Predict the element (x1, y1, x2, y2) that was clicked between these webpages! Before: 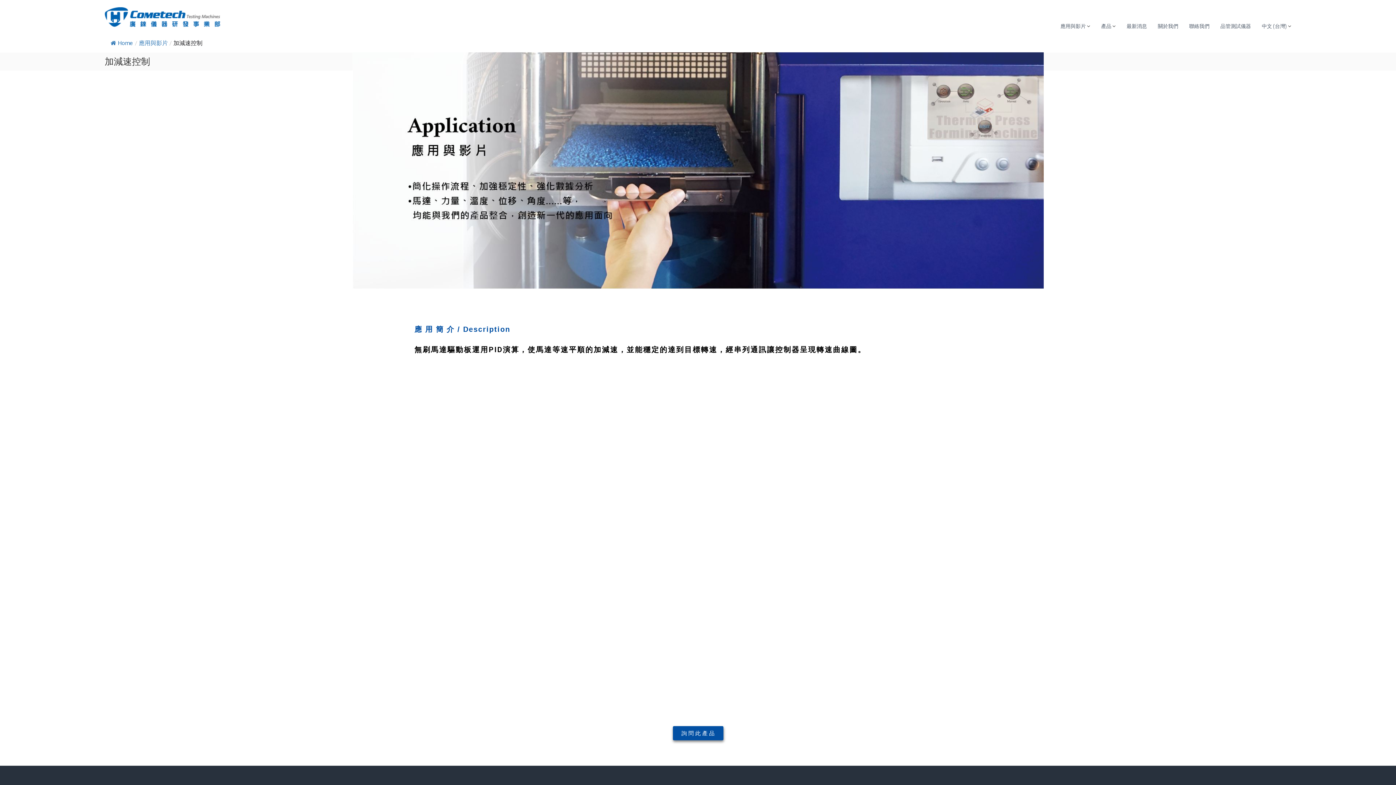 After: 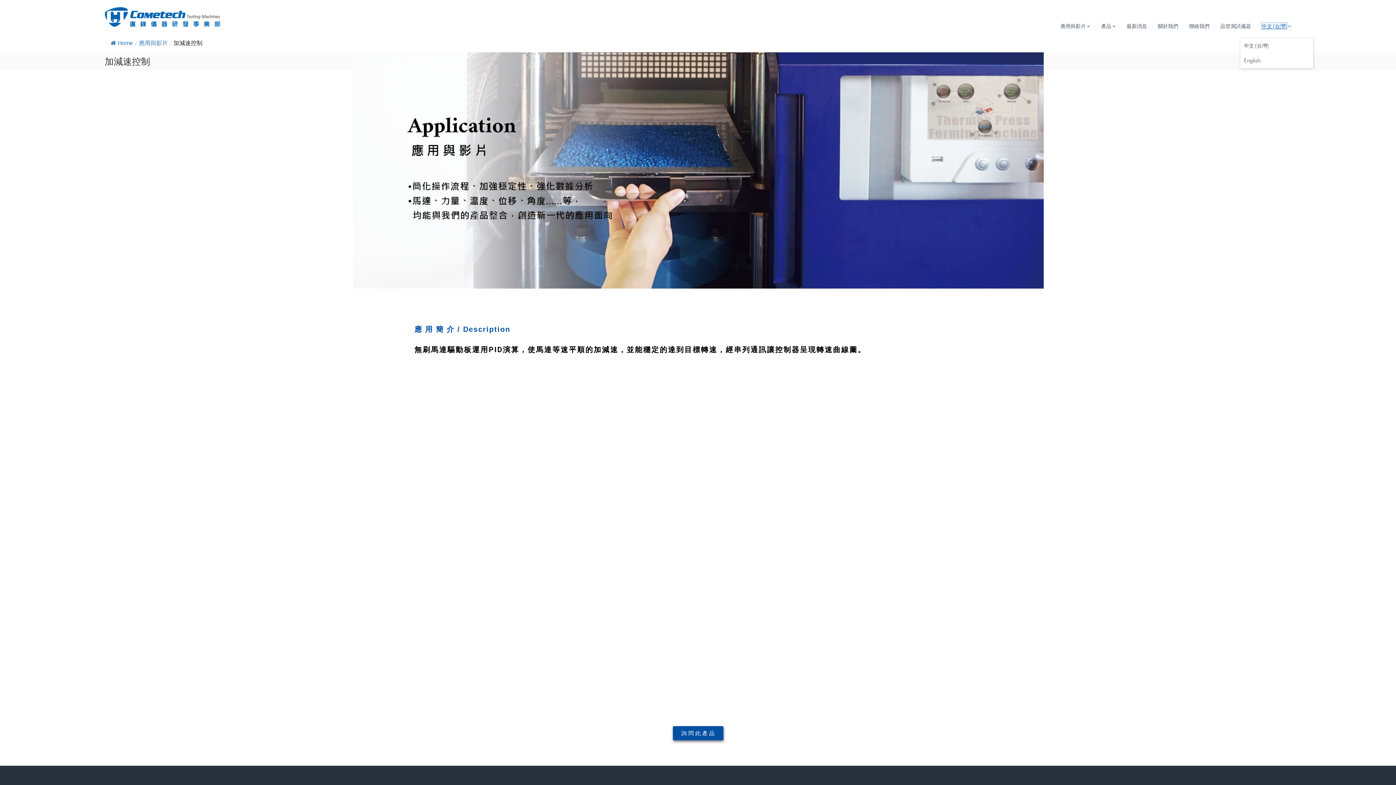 Action: bbox: (1262, 22, 1287, 29) label: 中文 (台灣)